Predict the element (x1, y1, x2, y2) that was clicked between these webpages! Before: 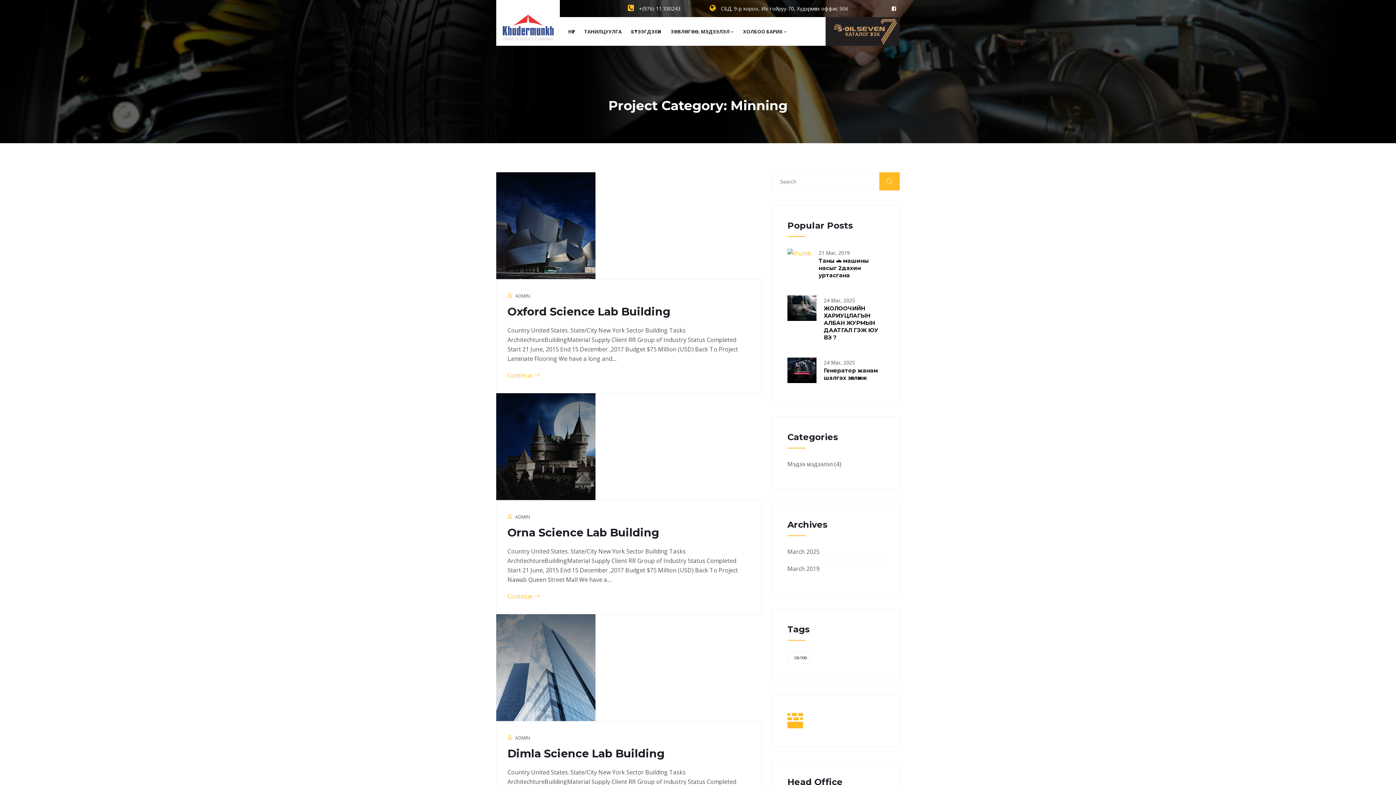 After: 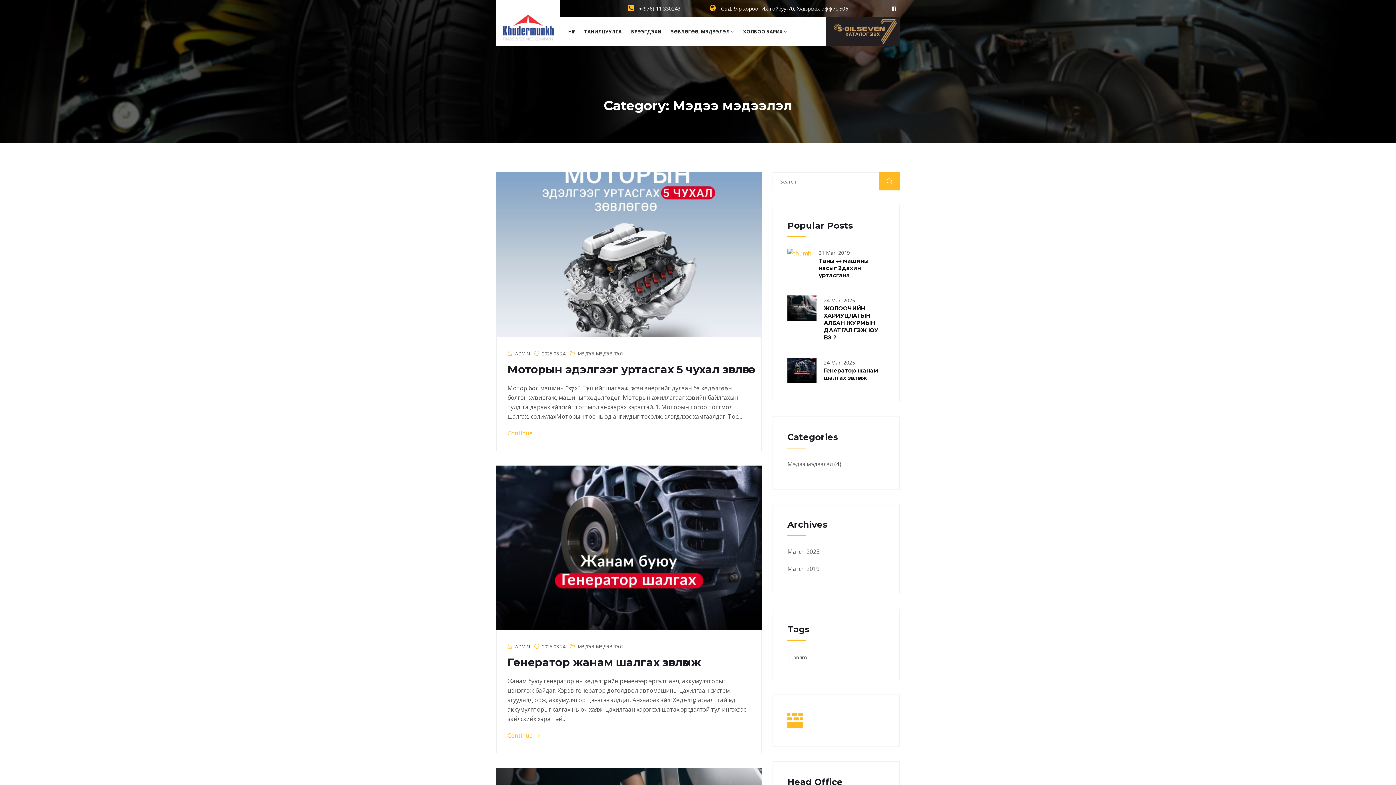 Action: label: Мэдээ мэдээлэл bbox: (787, 460, 833, 468)